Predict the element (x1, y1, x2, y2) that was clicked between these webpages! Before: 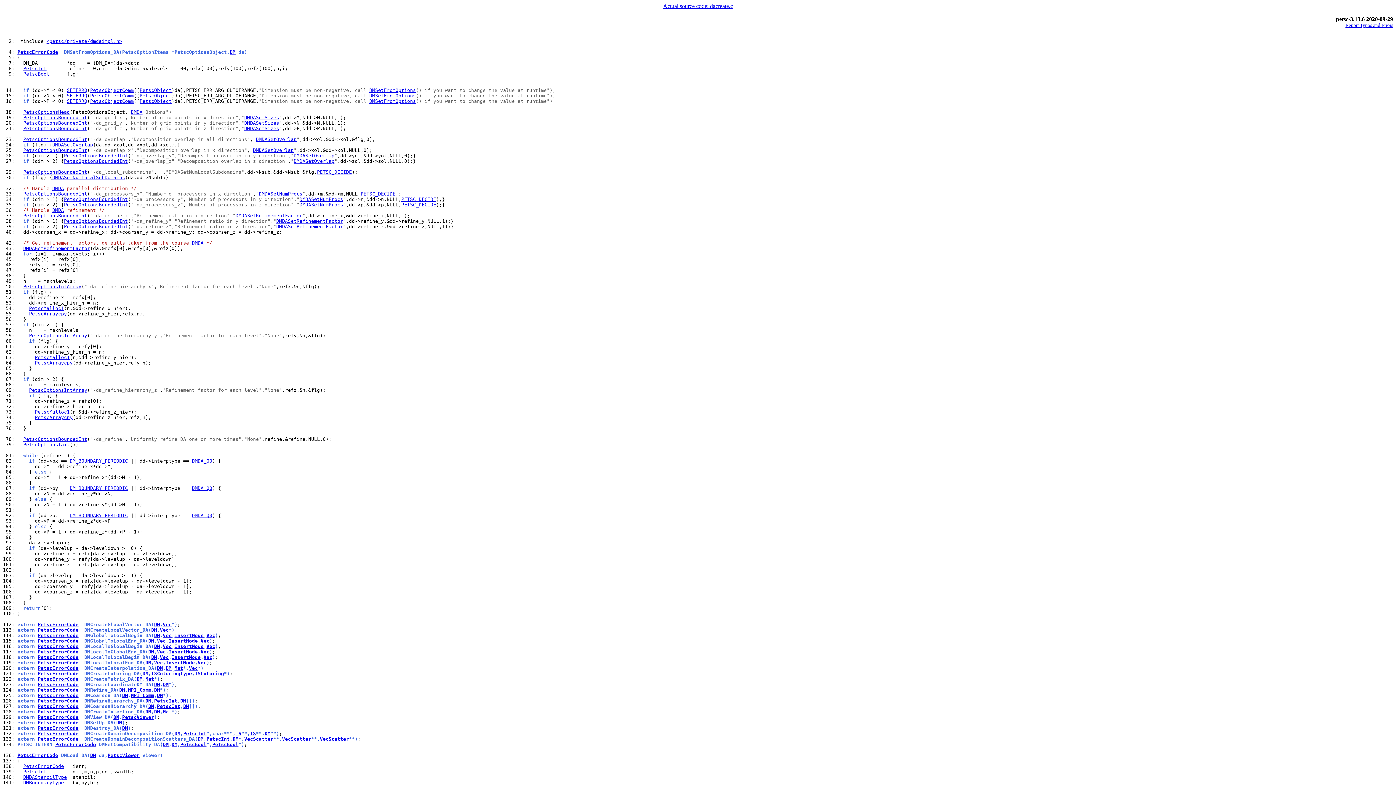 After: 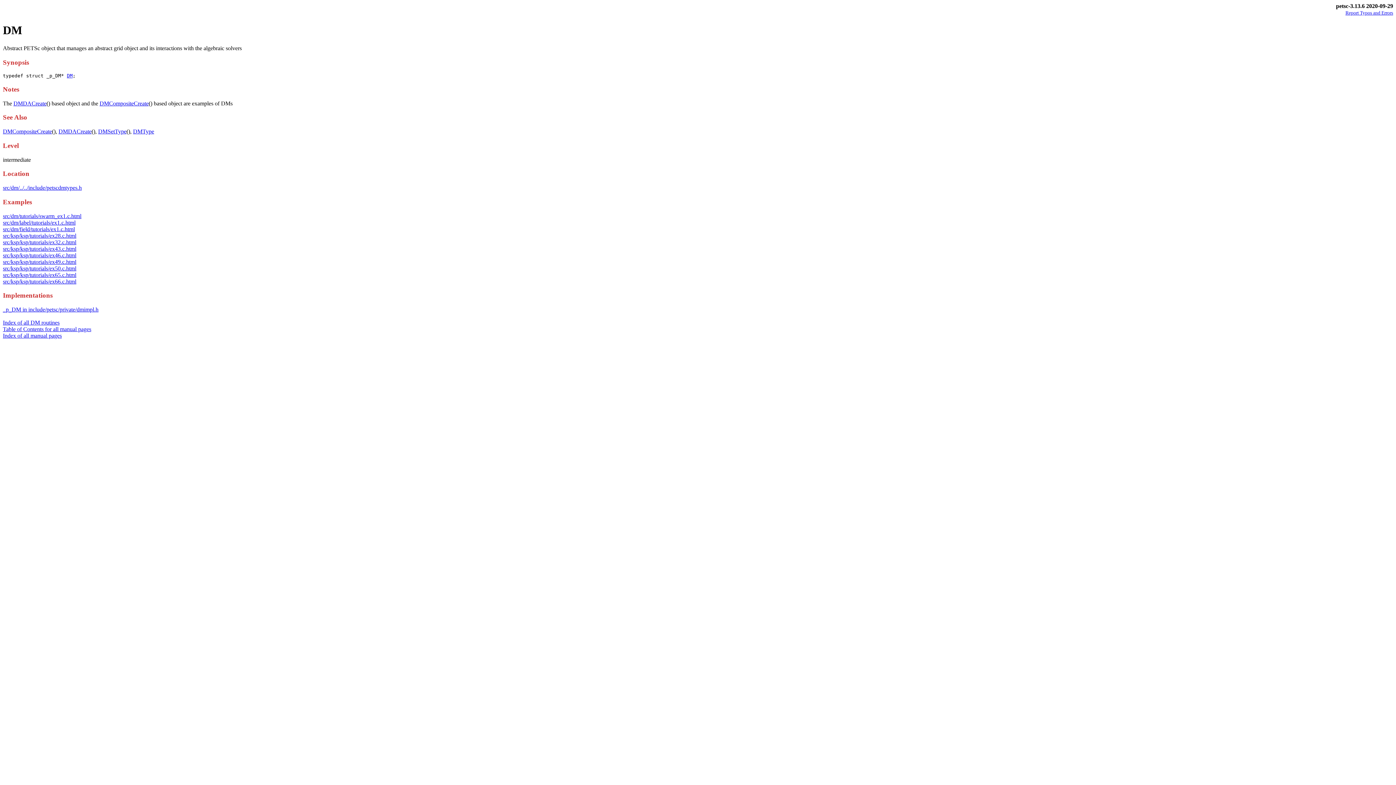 Action: label: DM bbox: (171, 742, 177, 747)